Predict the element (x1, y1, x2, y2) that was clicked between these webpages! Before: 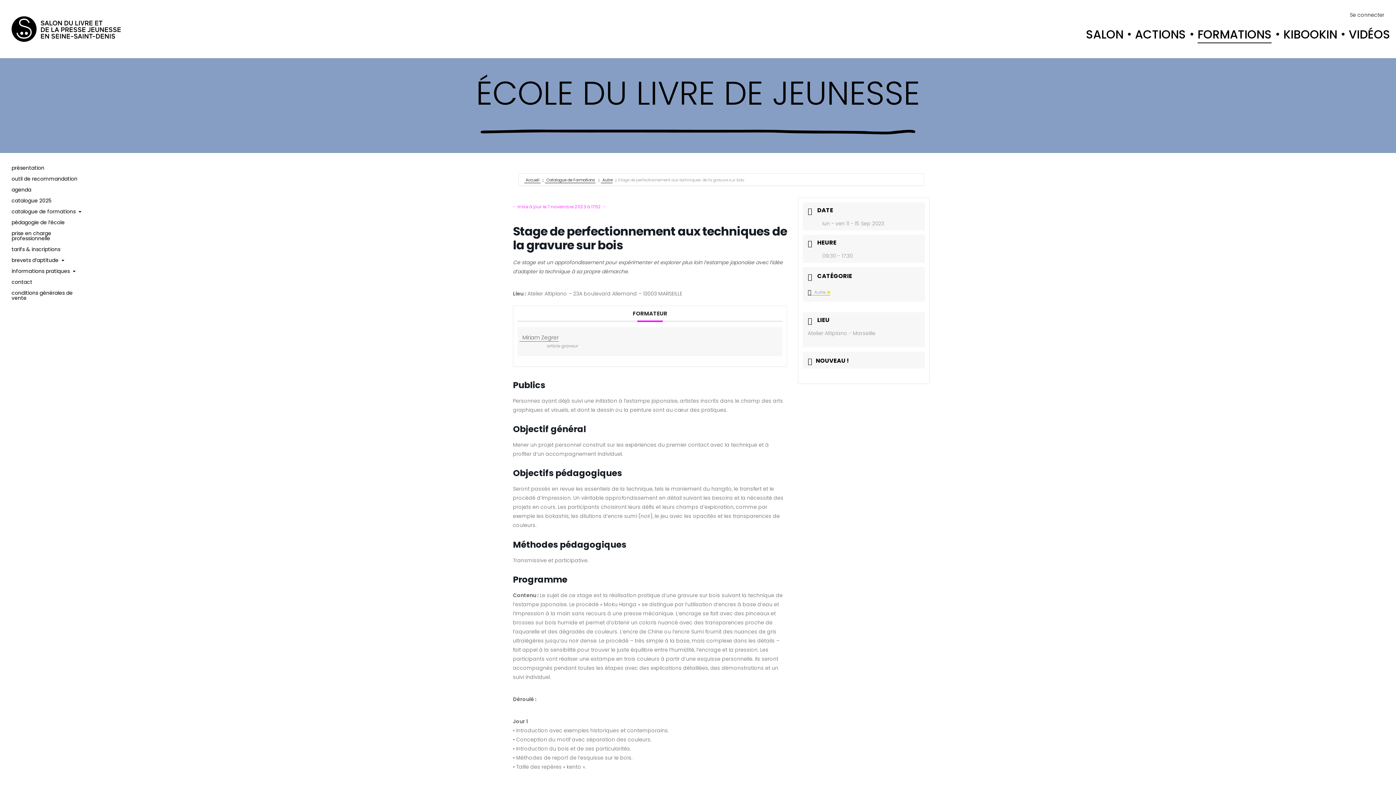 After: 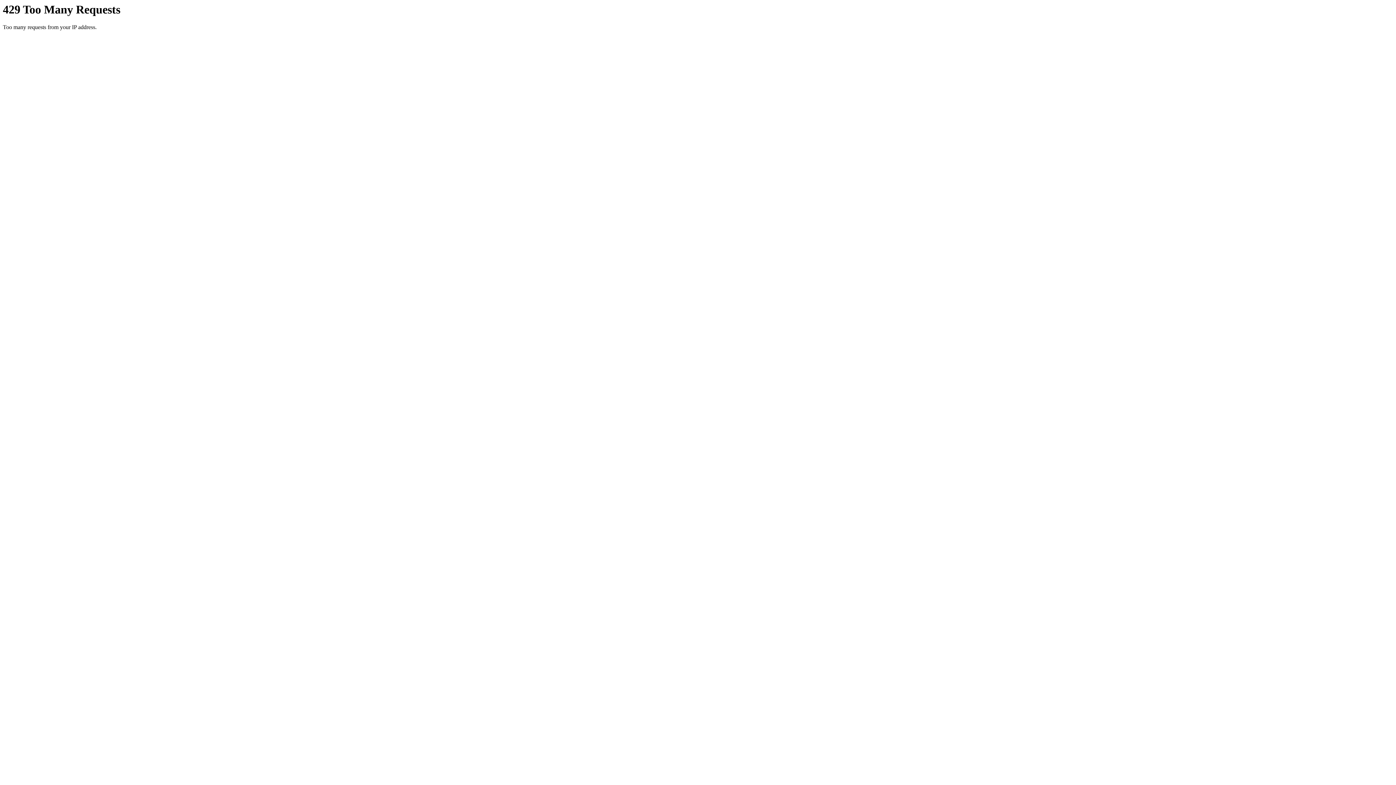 Action: bbox: (11, 230, 81, 241) label: prise en charge professionnelle